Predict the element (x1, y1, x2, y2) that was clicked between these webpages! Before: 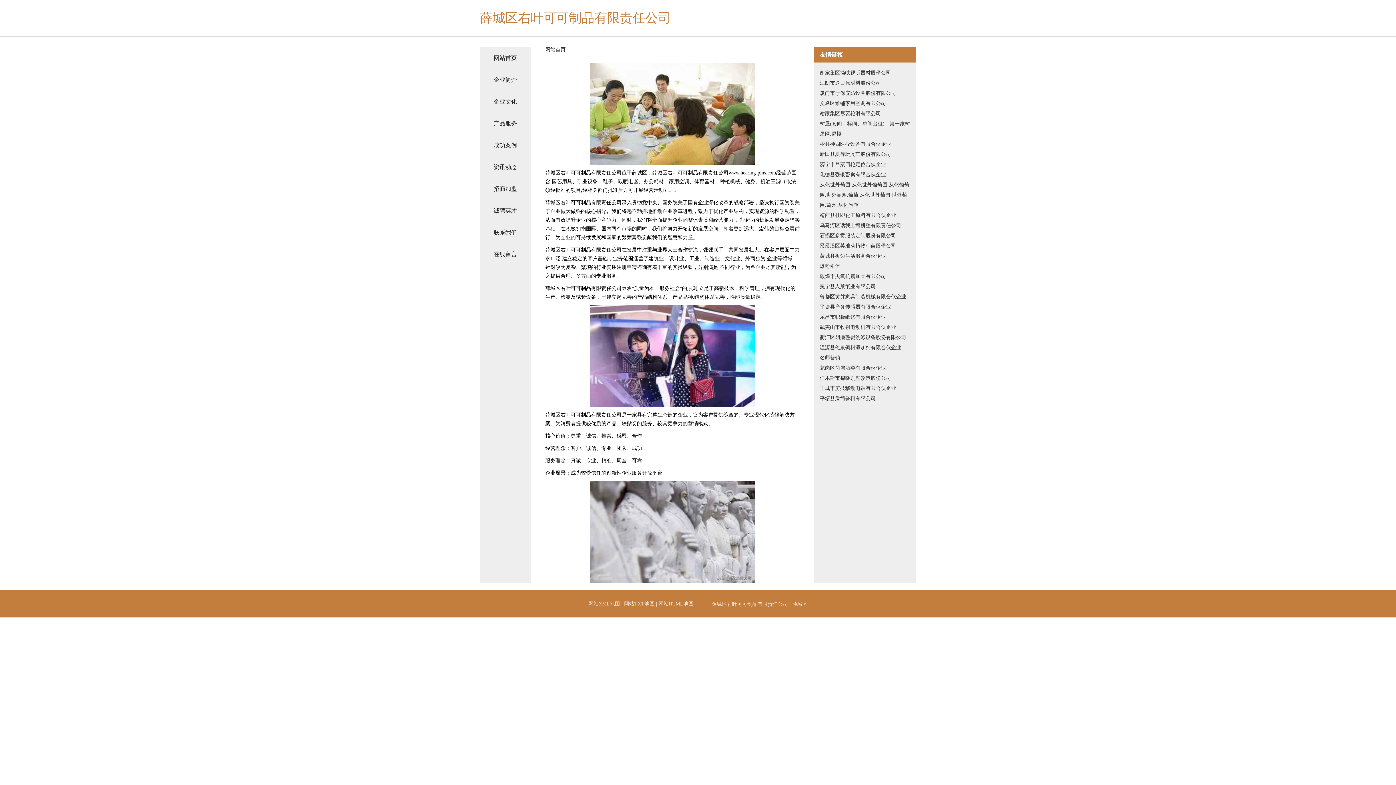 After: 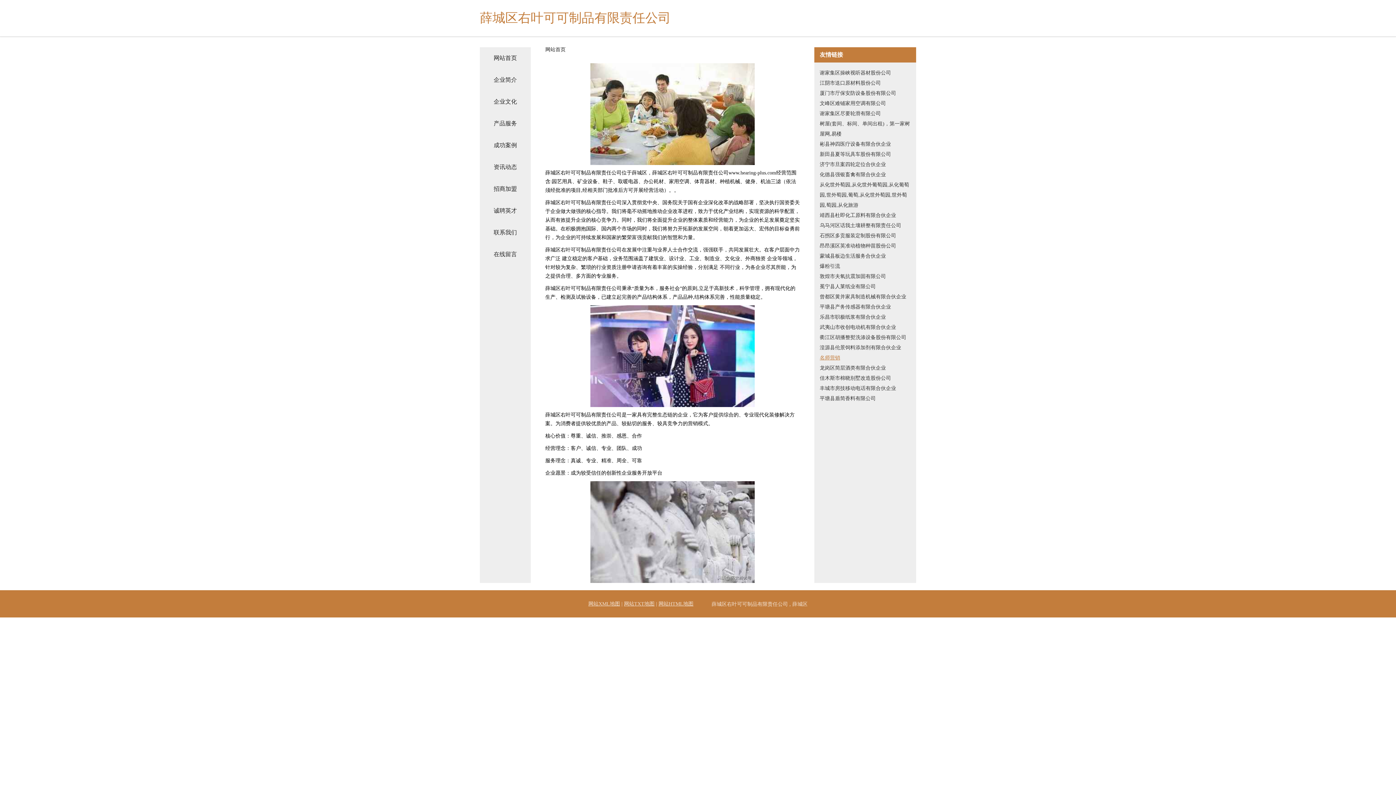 Action: bbox: (820, 353, 910, 363) label: 名师营销